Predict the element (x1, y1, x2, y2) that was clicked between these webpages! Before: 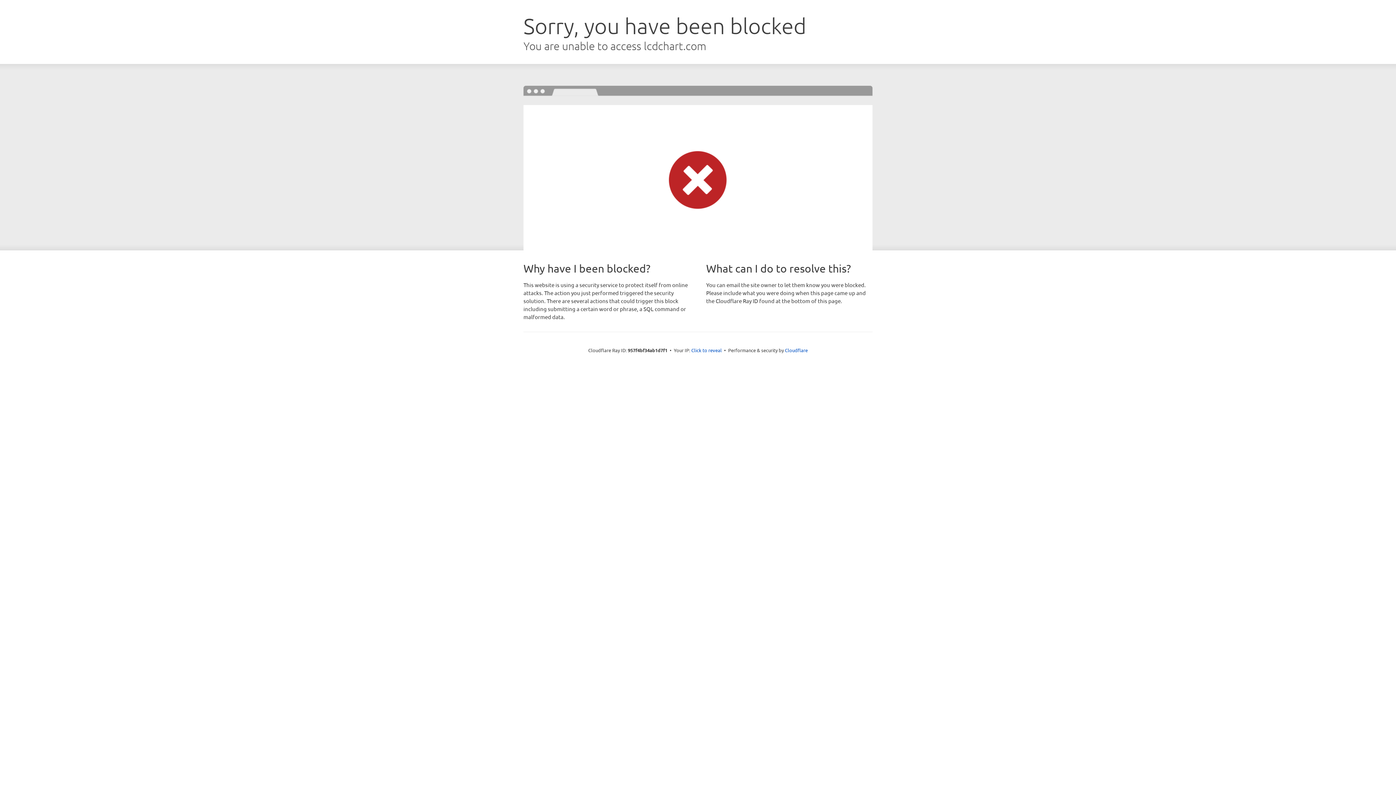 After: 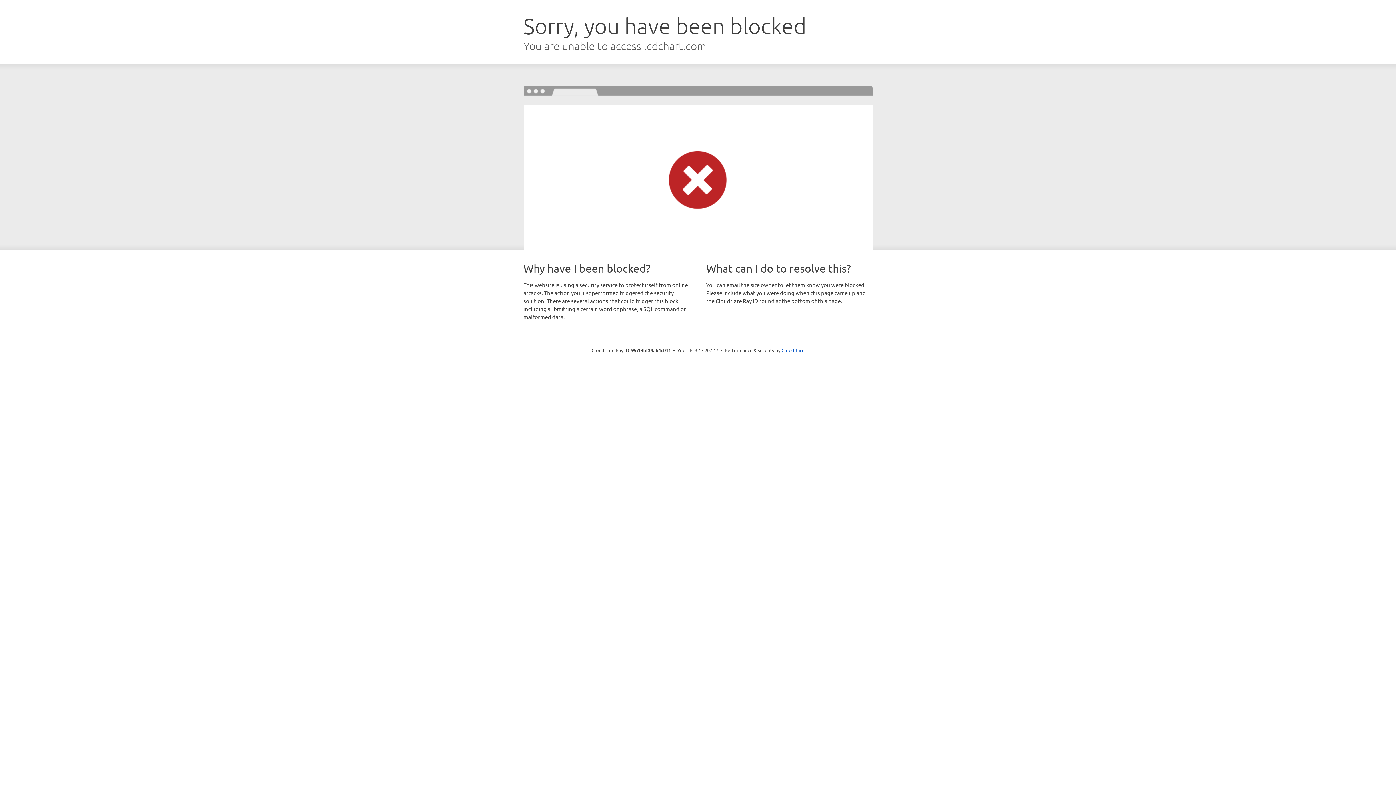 Action: bbox: (691, 346, 722, 353) label: Click to reveal